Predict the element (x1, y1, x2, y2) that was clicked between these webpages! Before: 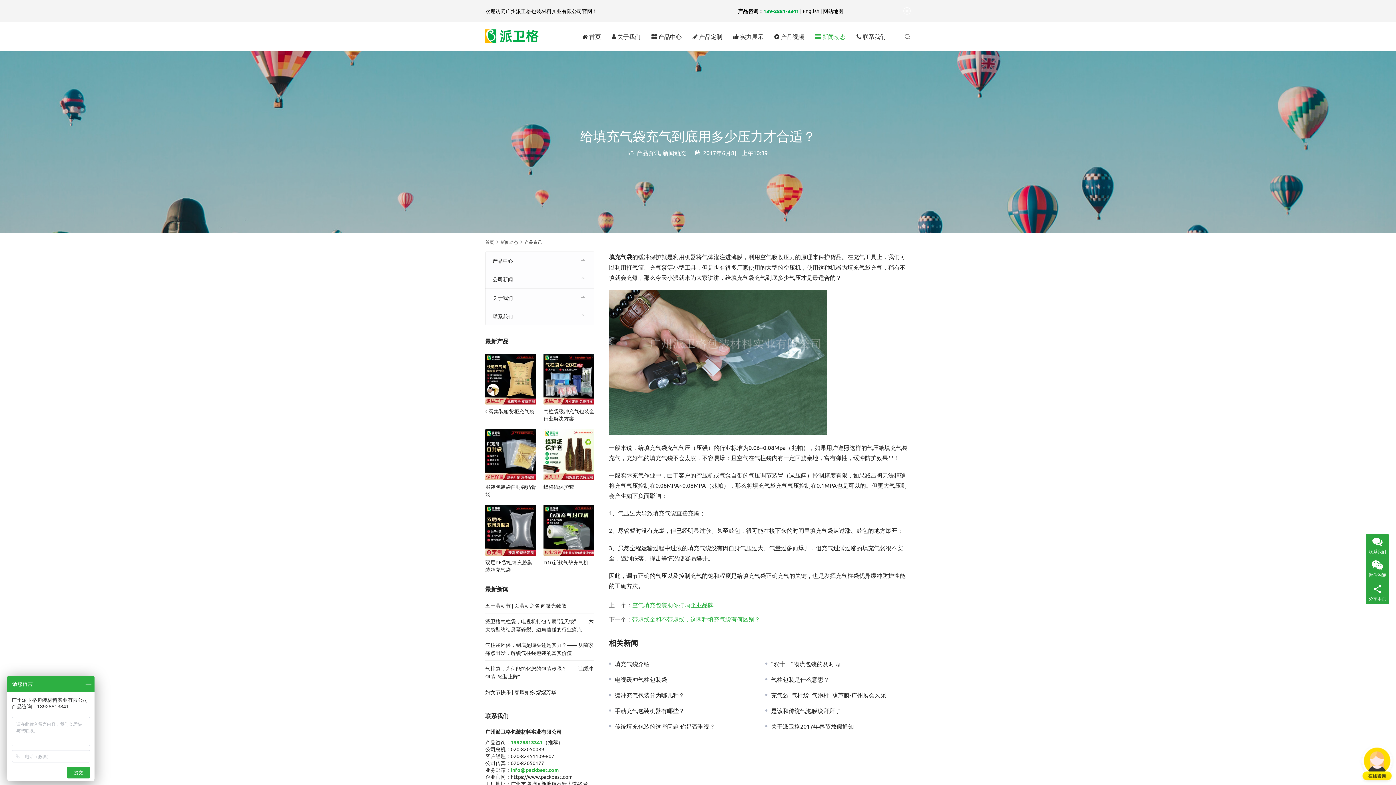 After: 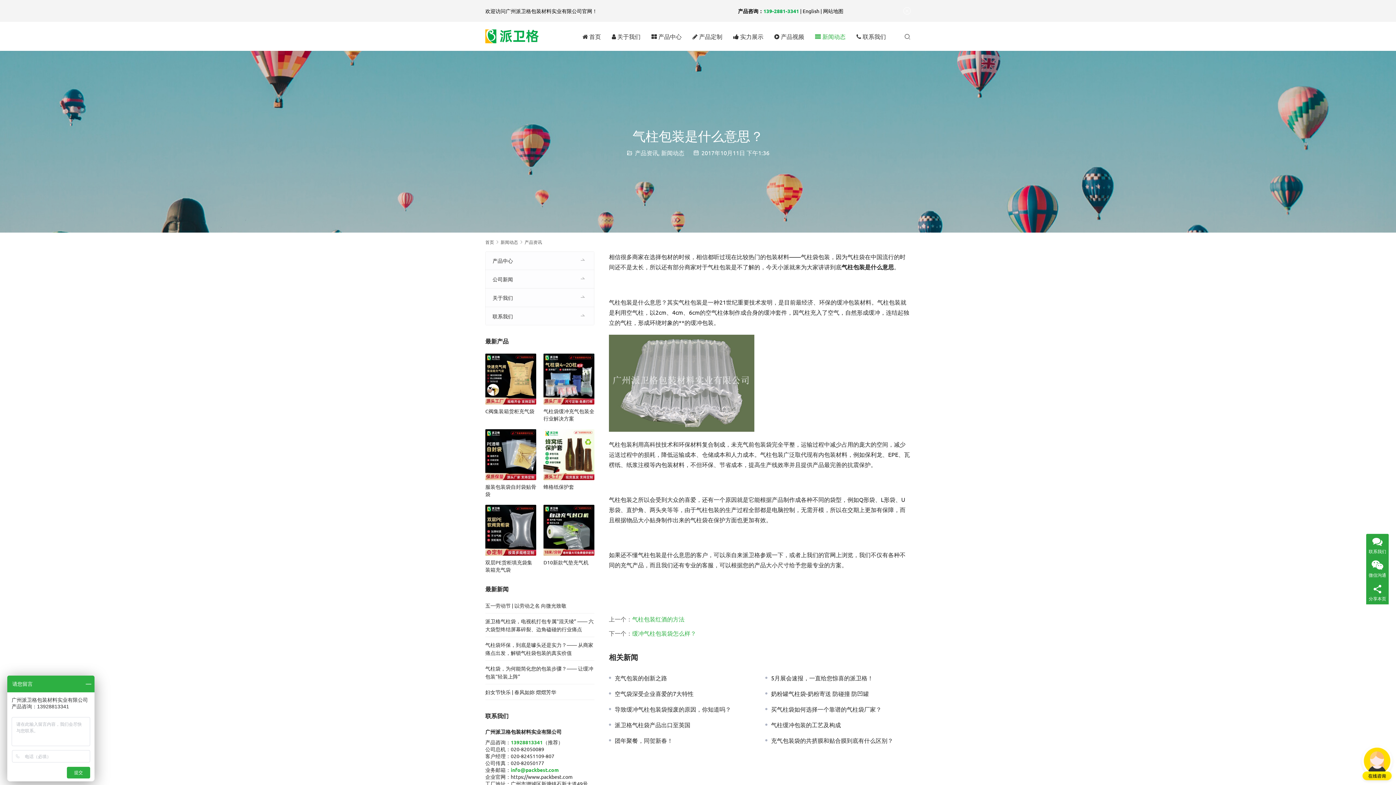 Action: bbox: (765, 676, 910, 683) label: 气柱包装是什么意思？